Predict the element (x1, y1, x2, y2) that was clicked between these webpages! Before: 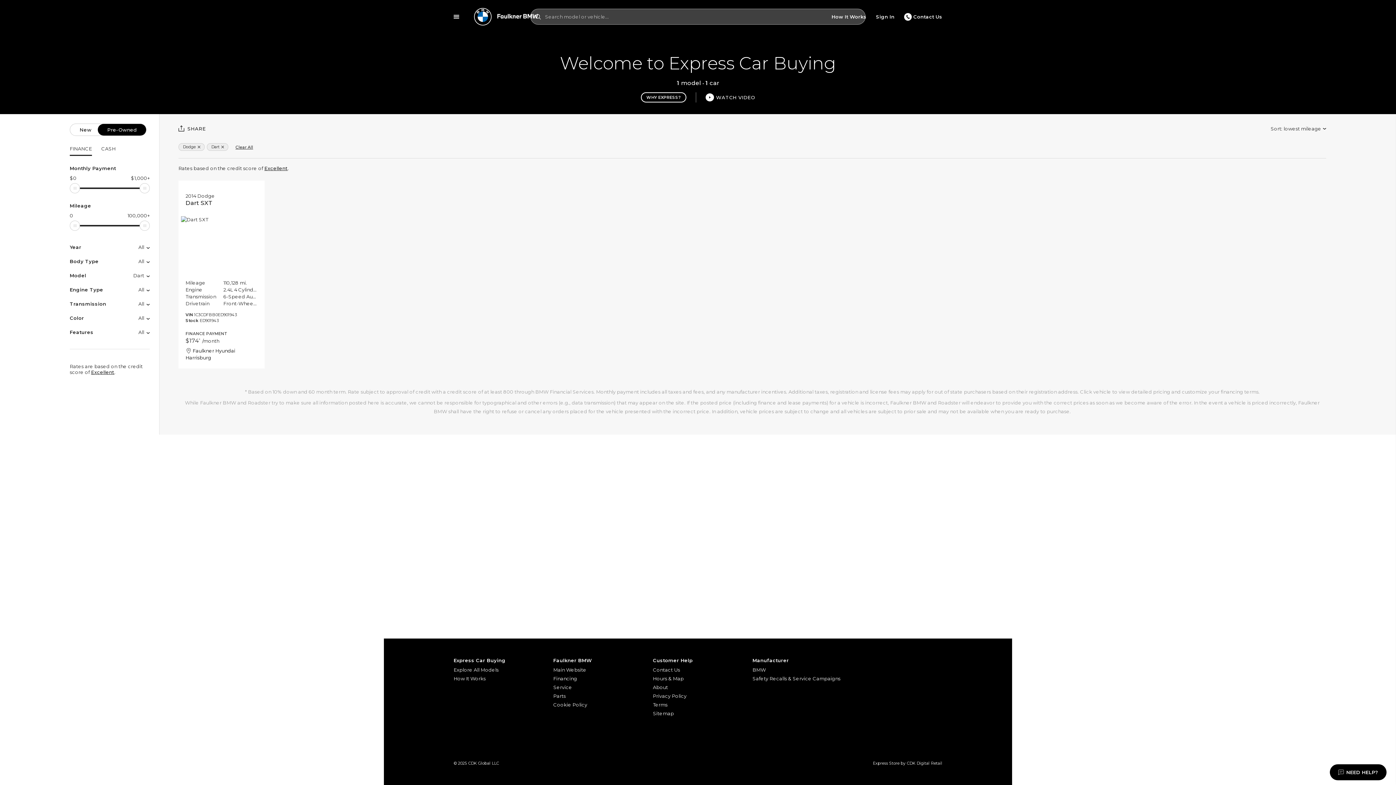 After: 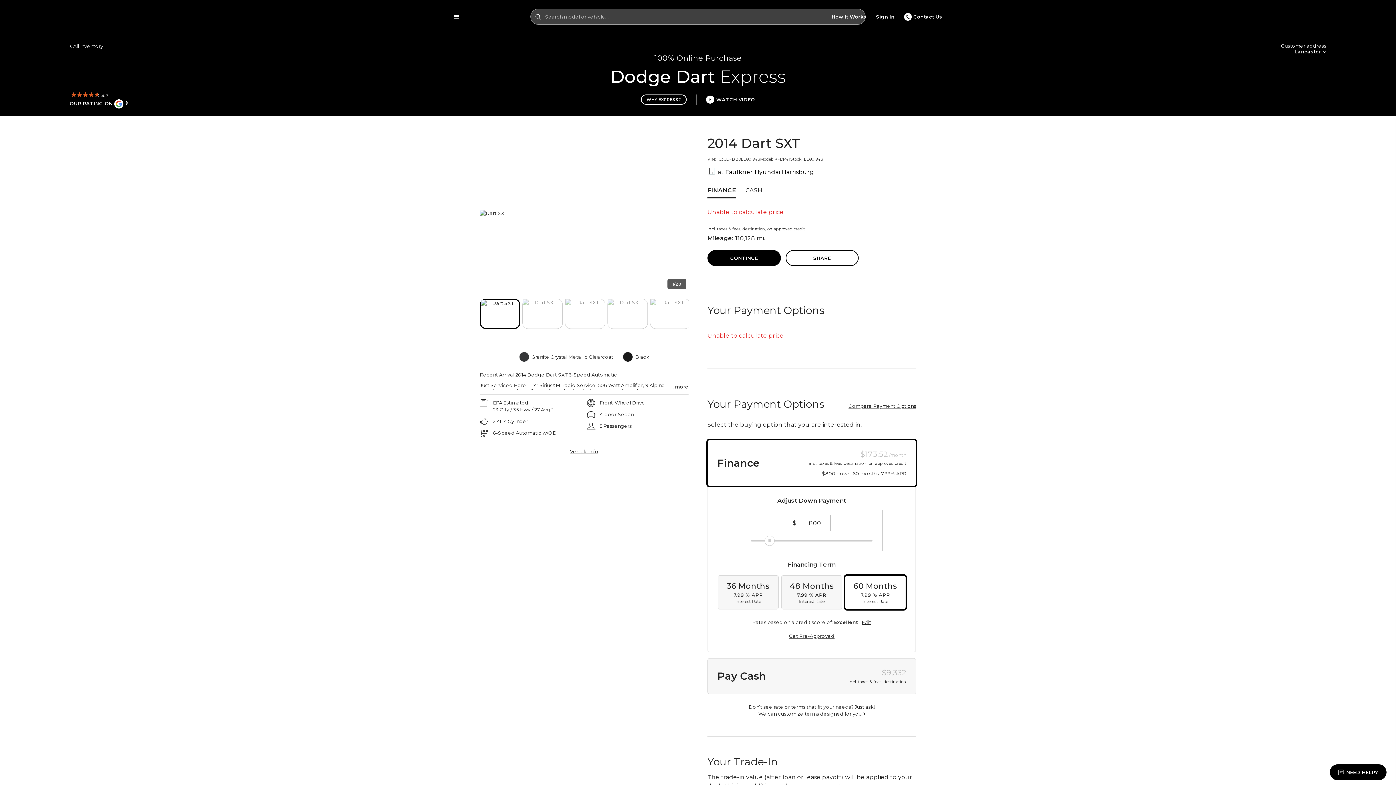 Action: bbox: (178, 180, 264, 368) label: 2014 Dodge
Dart SXT
Mileage	110,128 mi.
Engine	2.4L 4 Cylinder
Transmission	6-Speed Automatic w/OD
Drivetrain	Front-Wheel Drive
VIN 1C3CDFBB0ED901943
Stock ED901943
FINANCE PAYMENT
$174 /month
 Faulkner Hyundai Harrisburg